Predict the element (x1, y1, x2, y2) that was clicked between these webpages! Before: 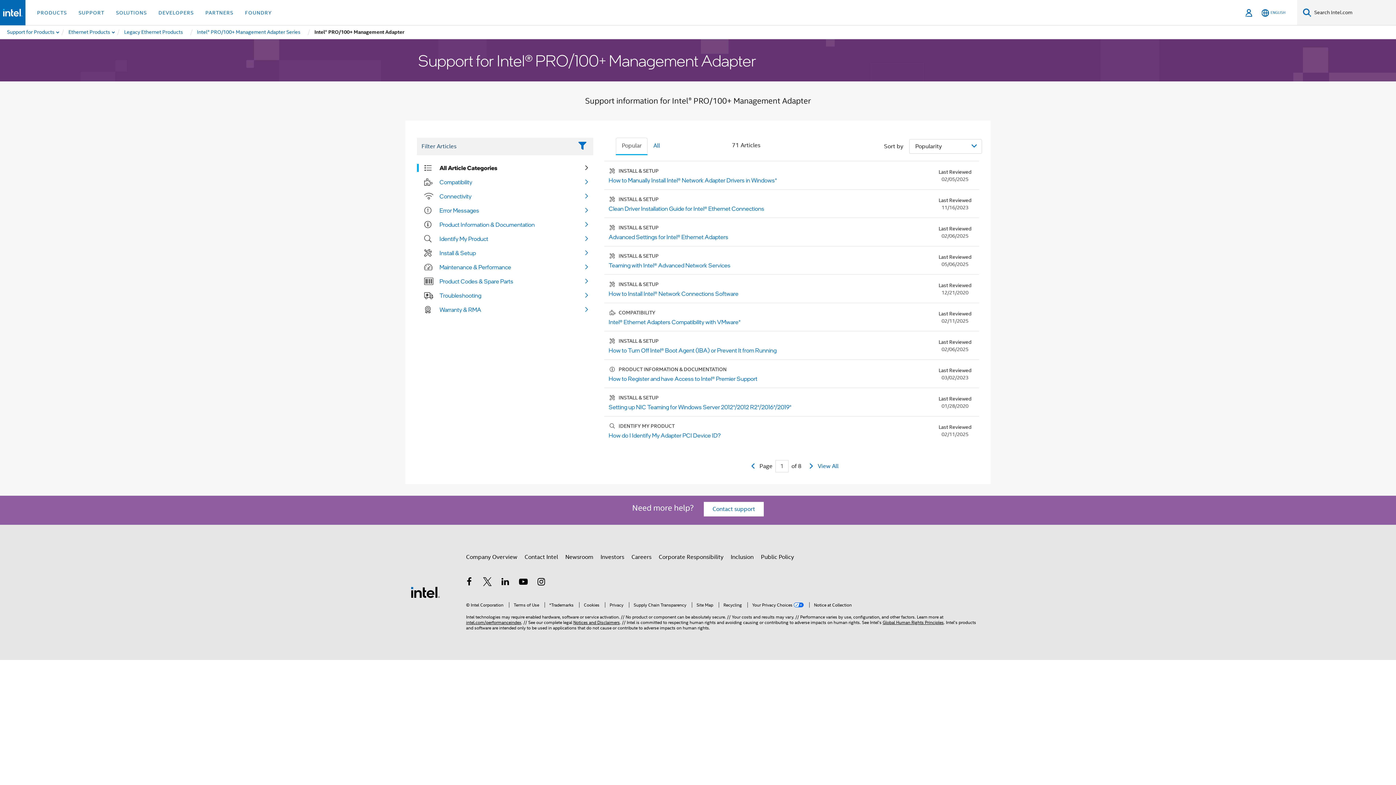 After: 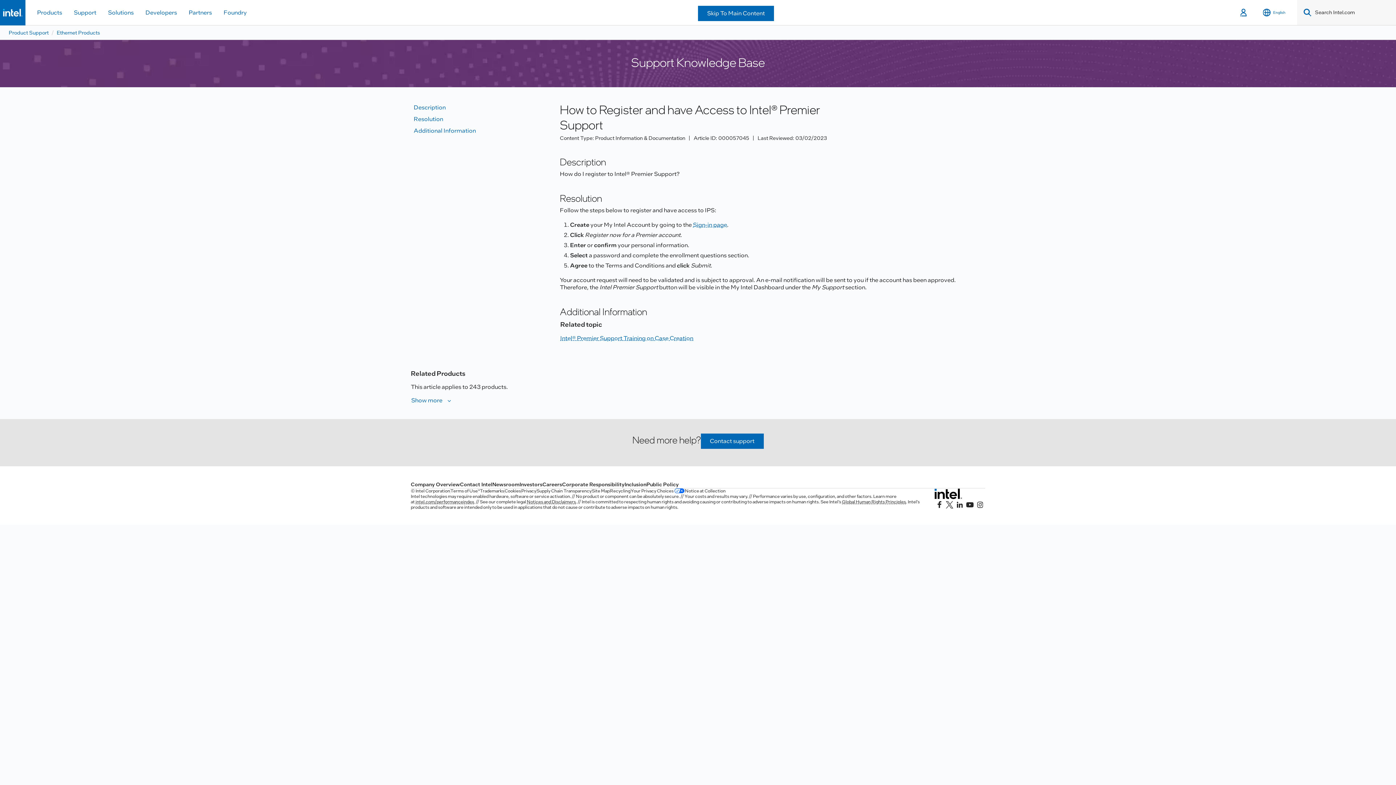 Action: label: PRODUCT INFORMATION & DOCUMENTATION

How to Register and have Access to Intel® Premier Support

Last Reviewed
03/02/2023 bbox: (608, 365, 973, 382)